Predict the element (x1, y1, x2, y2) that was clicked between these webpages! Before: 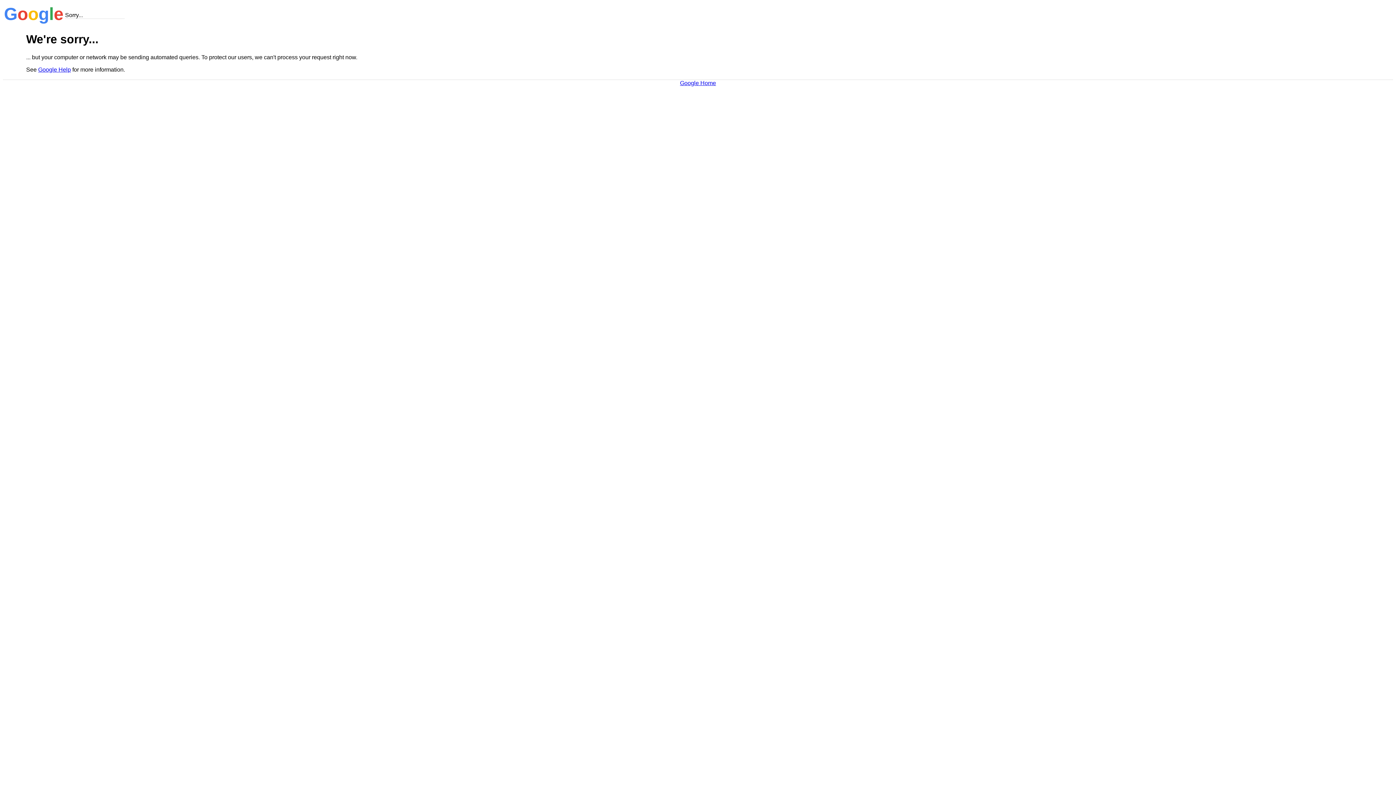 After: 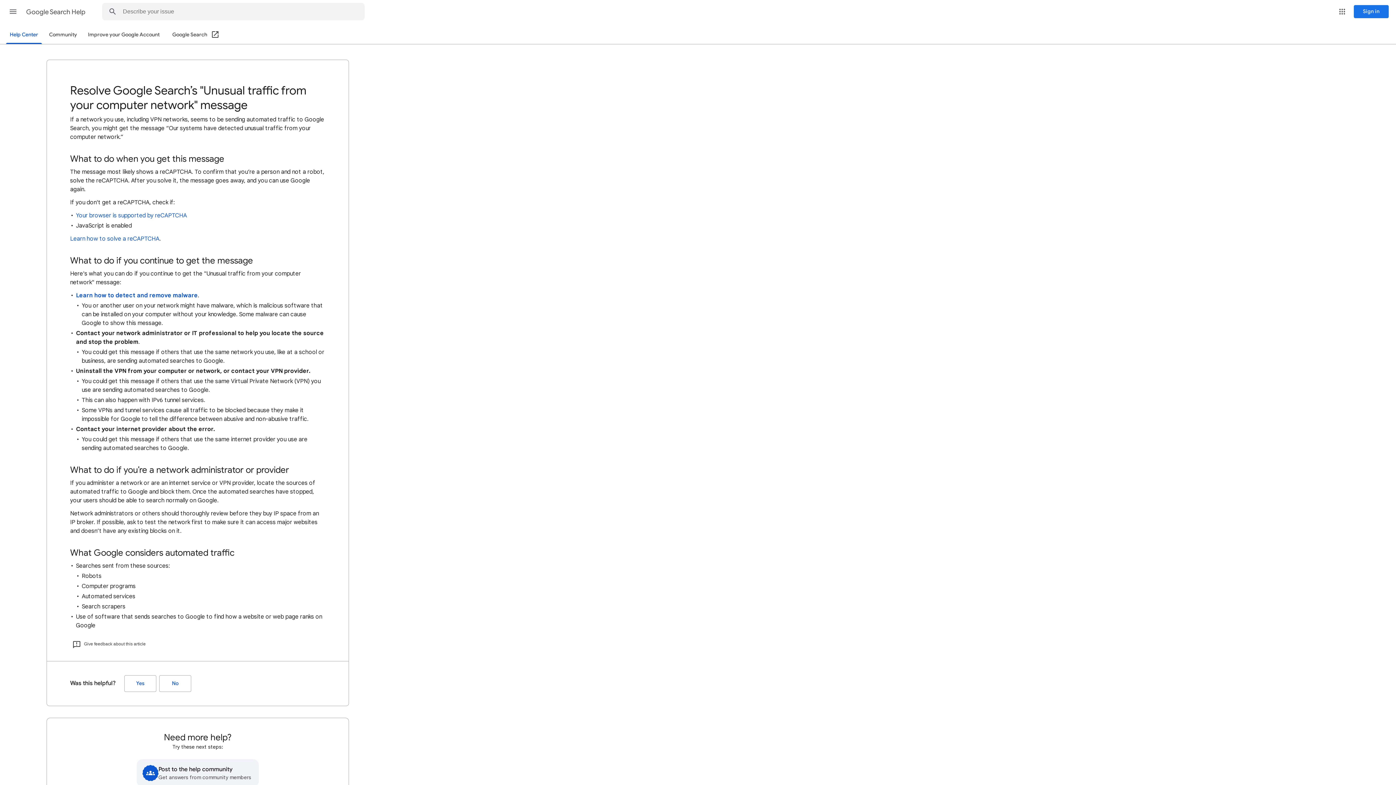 Action: label: Google Help bbox: (38, 66, 70, 72)